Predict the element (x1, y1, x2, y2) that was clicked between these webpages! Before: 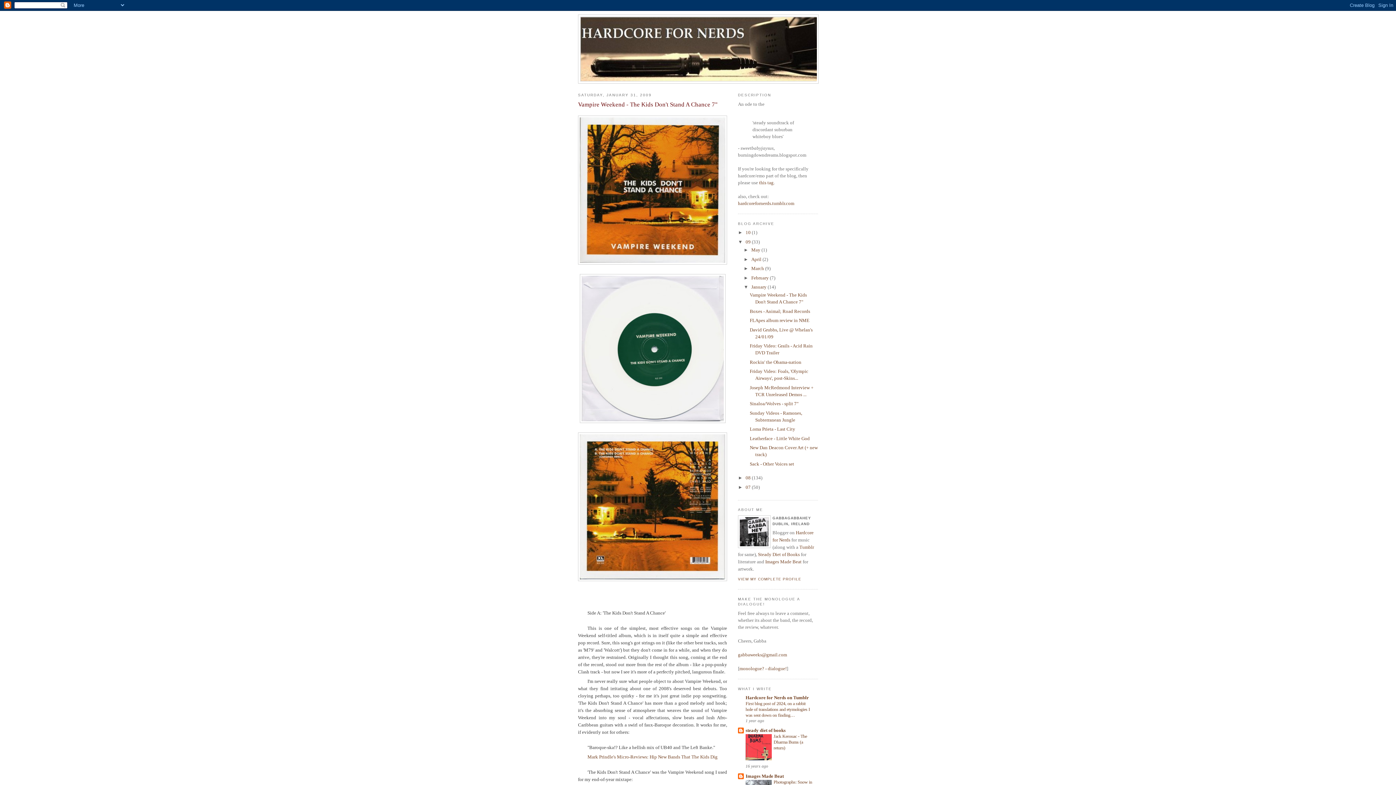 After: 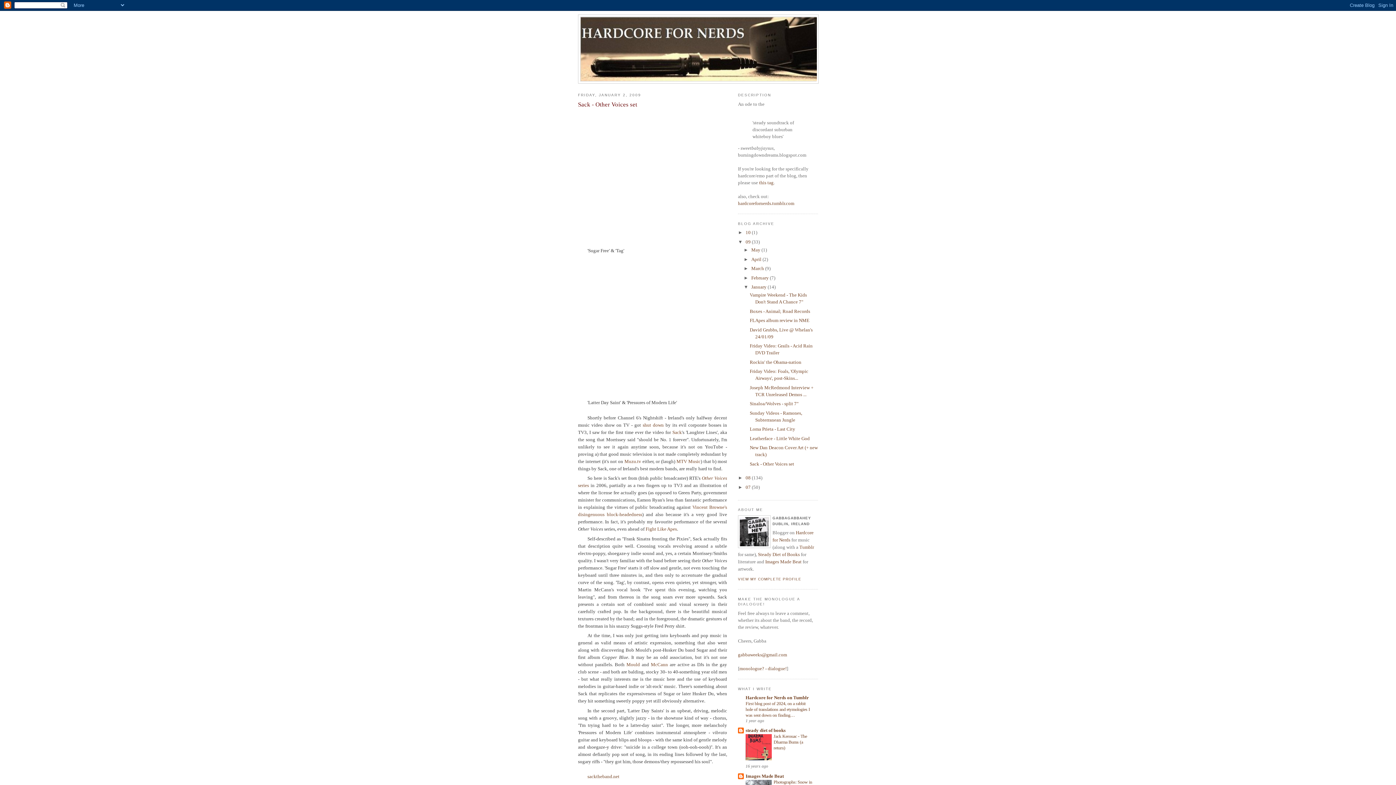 Action: label: Sack - Other Voices set bbox: (749, 461, 794, 466)